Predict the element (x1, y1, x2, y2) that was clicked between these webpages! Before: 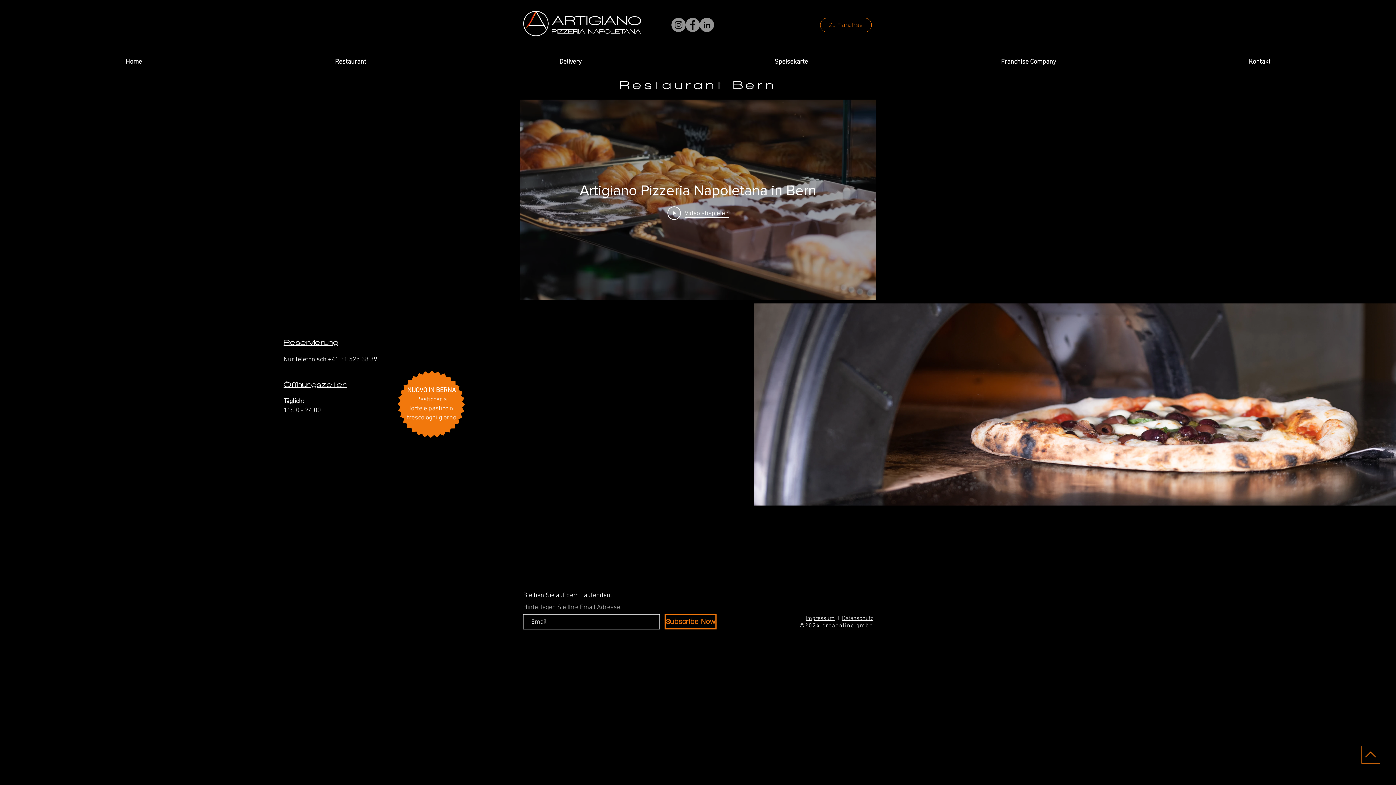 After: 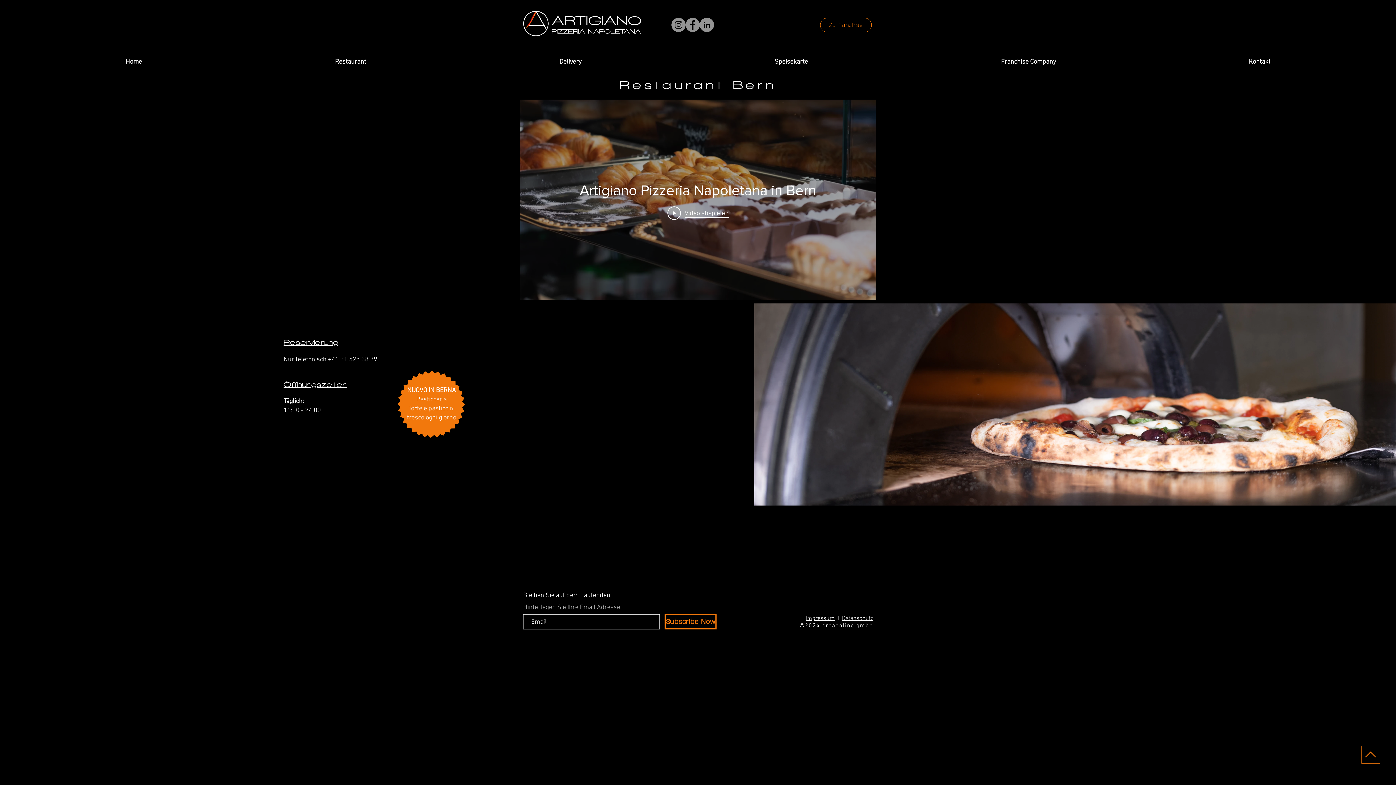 Action: label: Facebook bbox: (685, 17, 700, 32)